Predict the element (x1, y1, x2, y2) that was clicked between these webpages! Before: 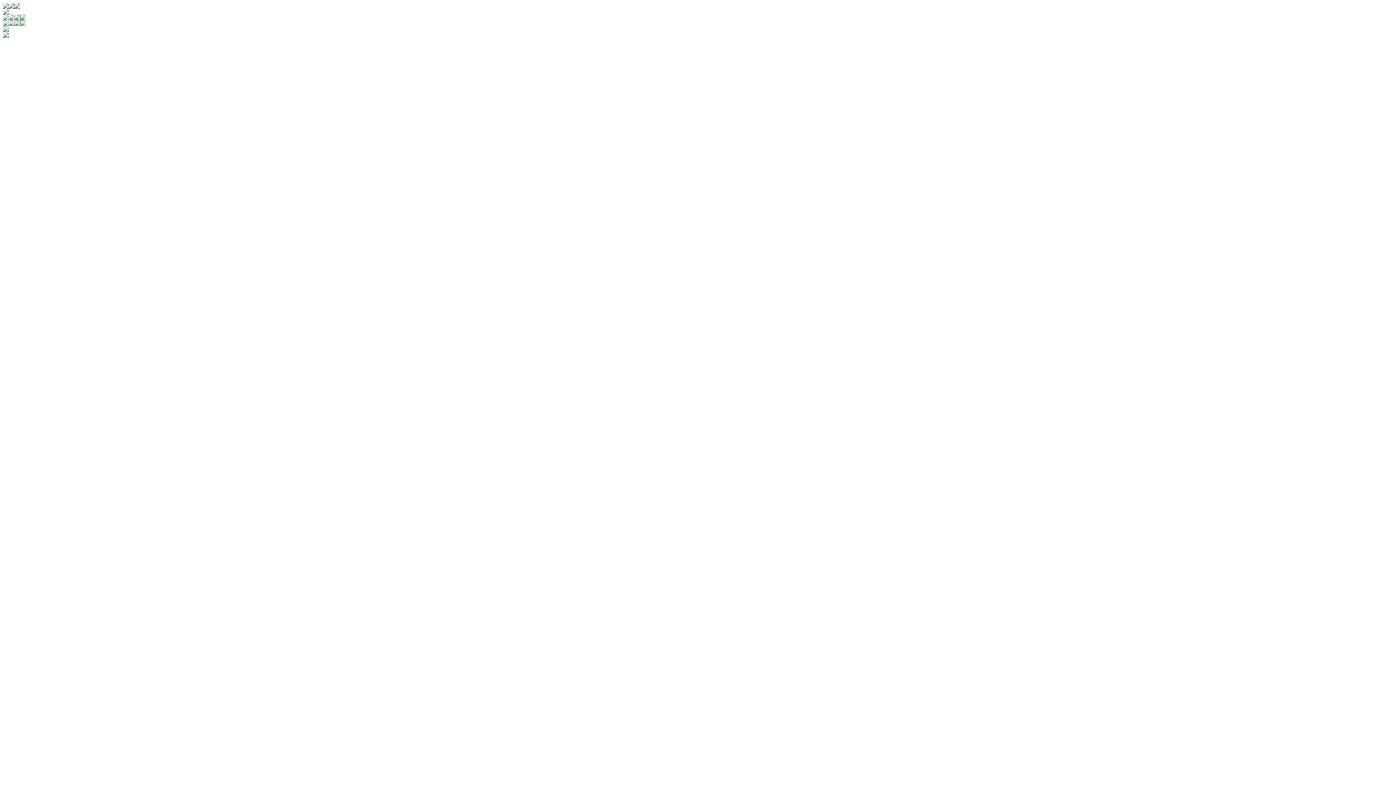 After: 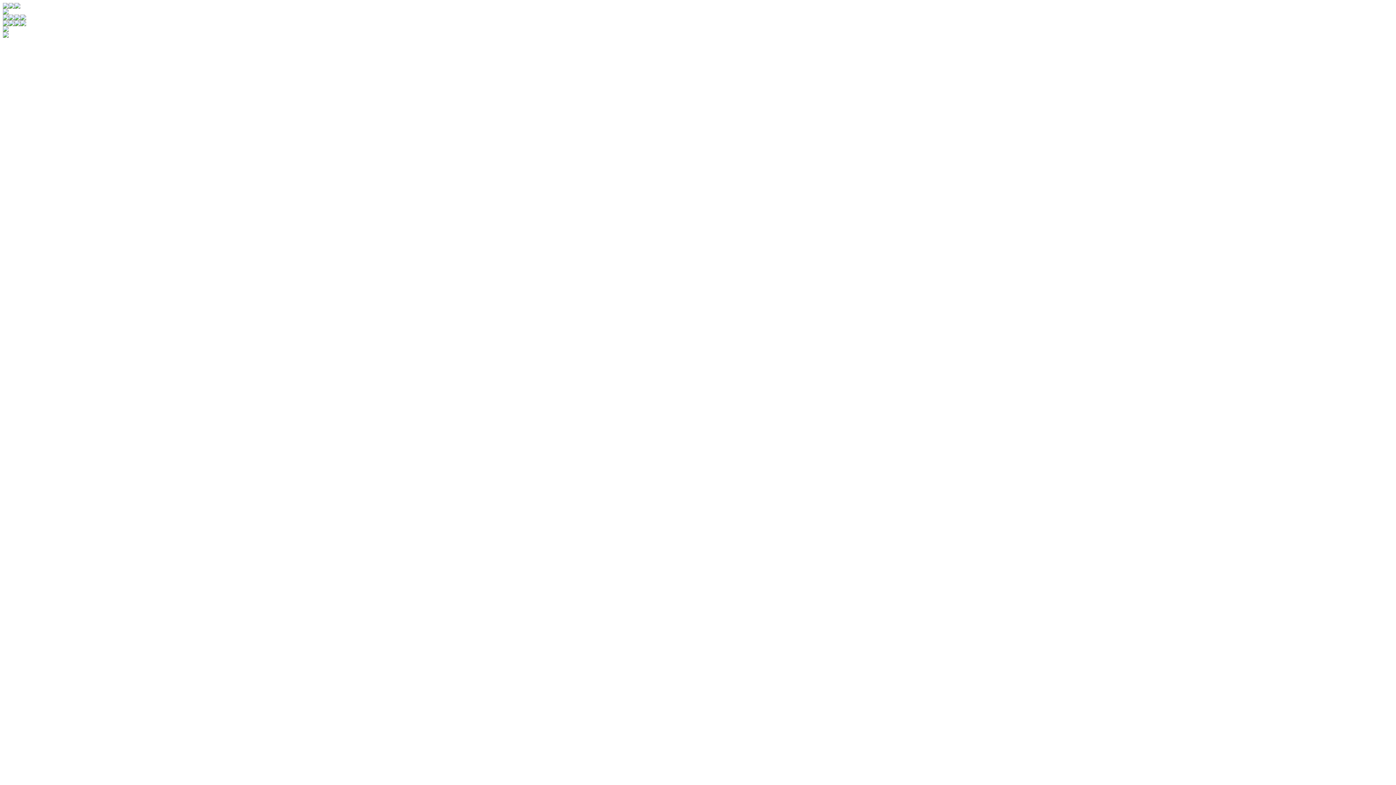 Action: bbox: (14, 3, 20, 9)